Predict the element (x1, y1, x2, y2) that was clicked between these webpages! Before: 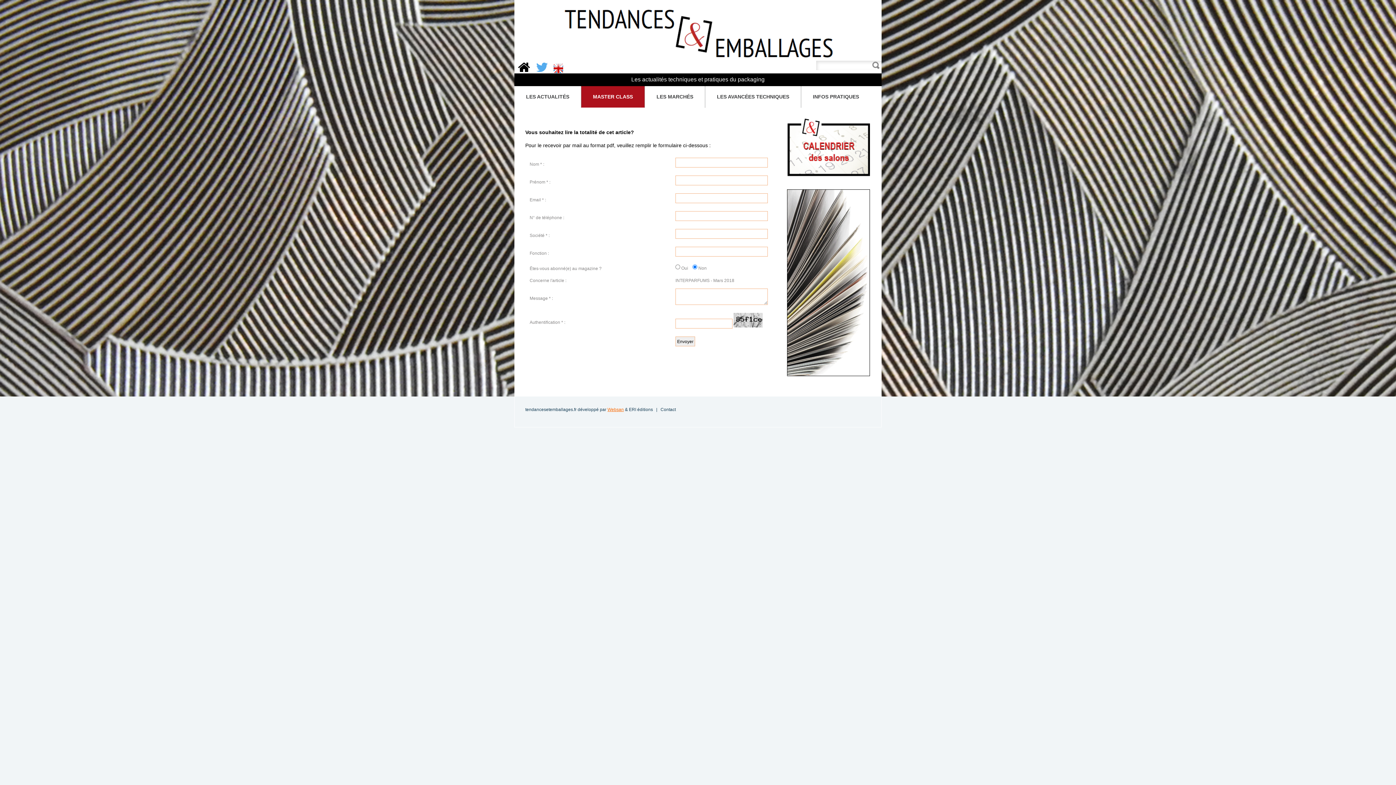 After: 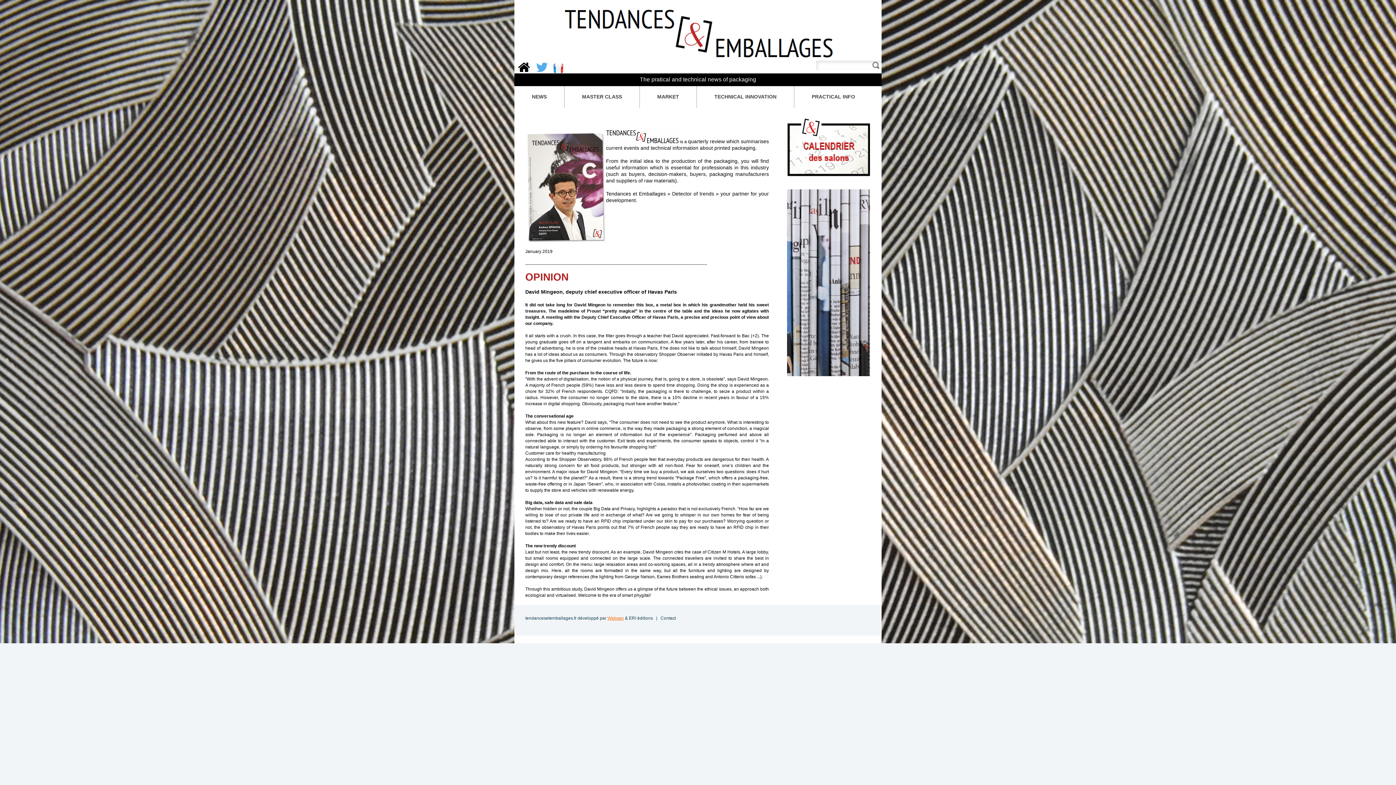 Action: bbox: (553, 68, 563, 73)